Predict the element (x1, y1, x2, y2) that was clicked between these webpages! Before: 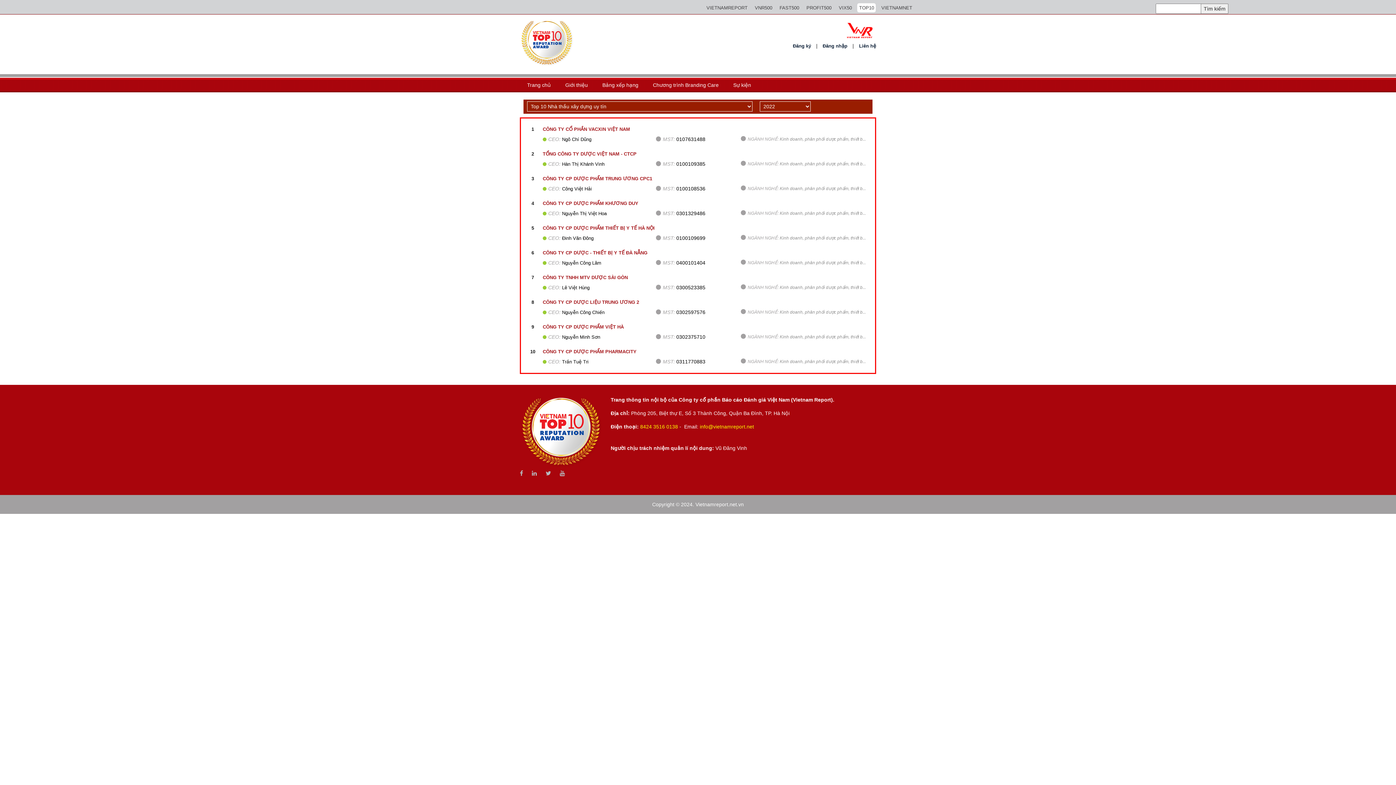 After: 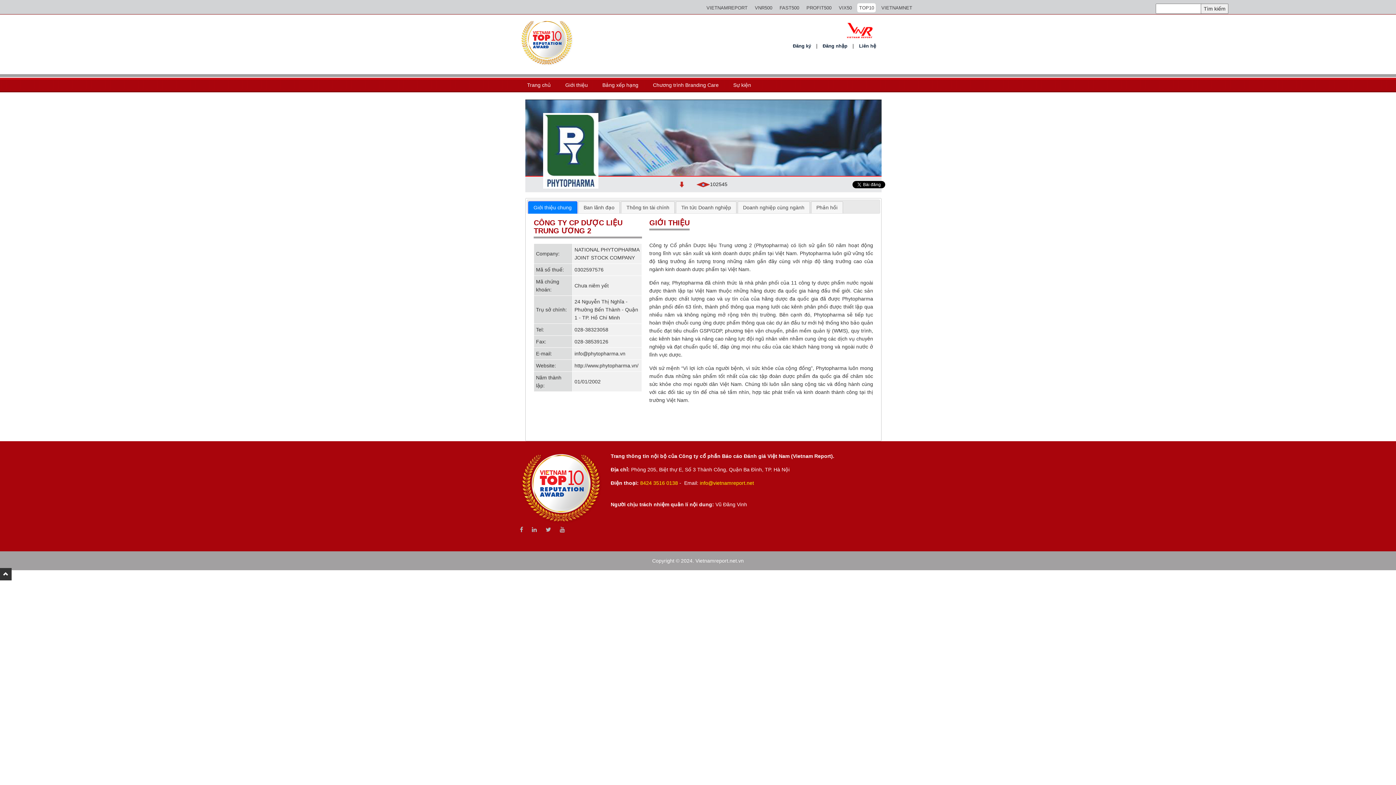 Action: label: CÔNG TY CP DƯỢC LIỆU TRUNG ƯƠNG 2 bbox: (542, 298, 889, 306)